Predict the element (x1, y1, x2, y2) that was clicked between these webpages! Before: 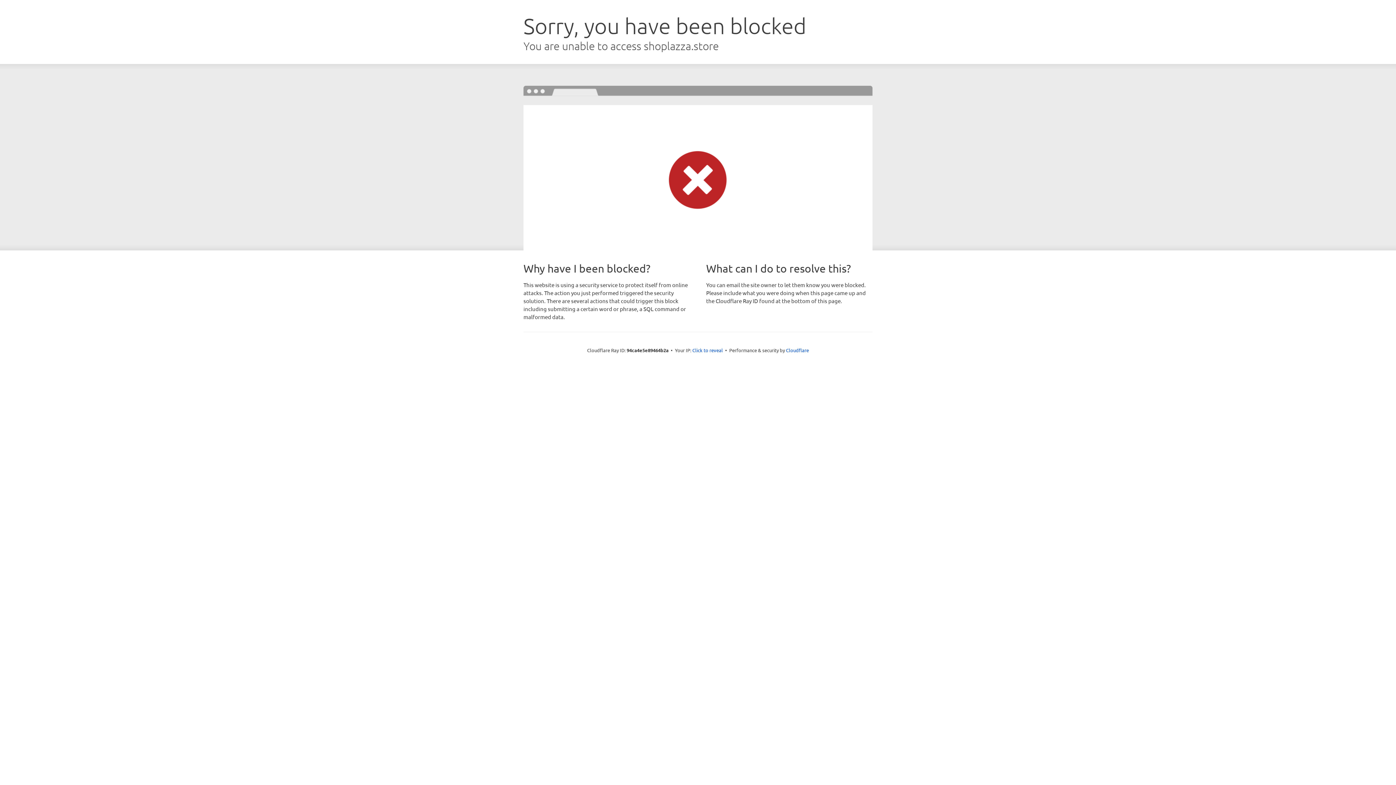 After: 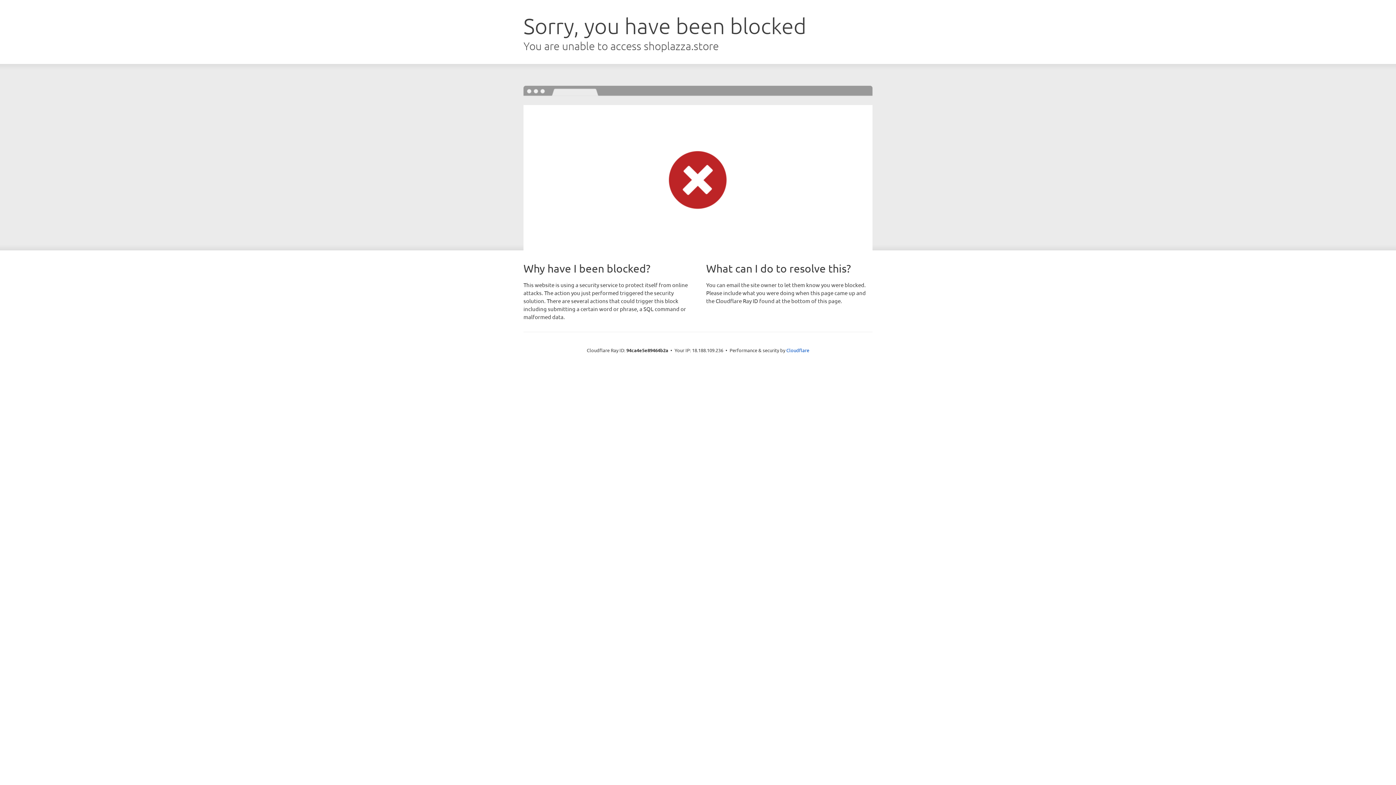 Action: label: Click to reveal bbox: (692, 346, 723, 353)